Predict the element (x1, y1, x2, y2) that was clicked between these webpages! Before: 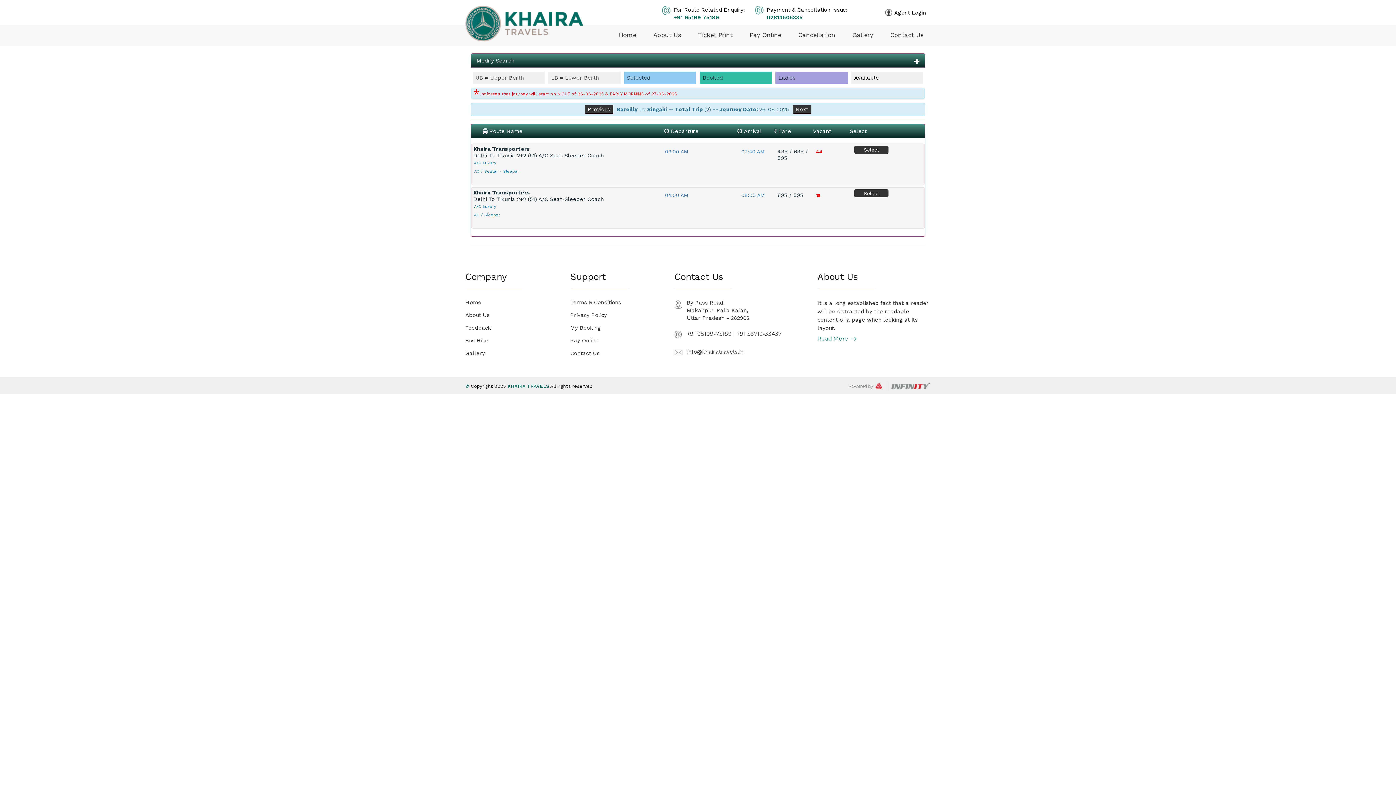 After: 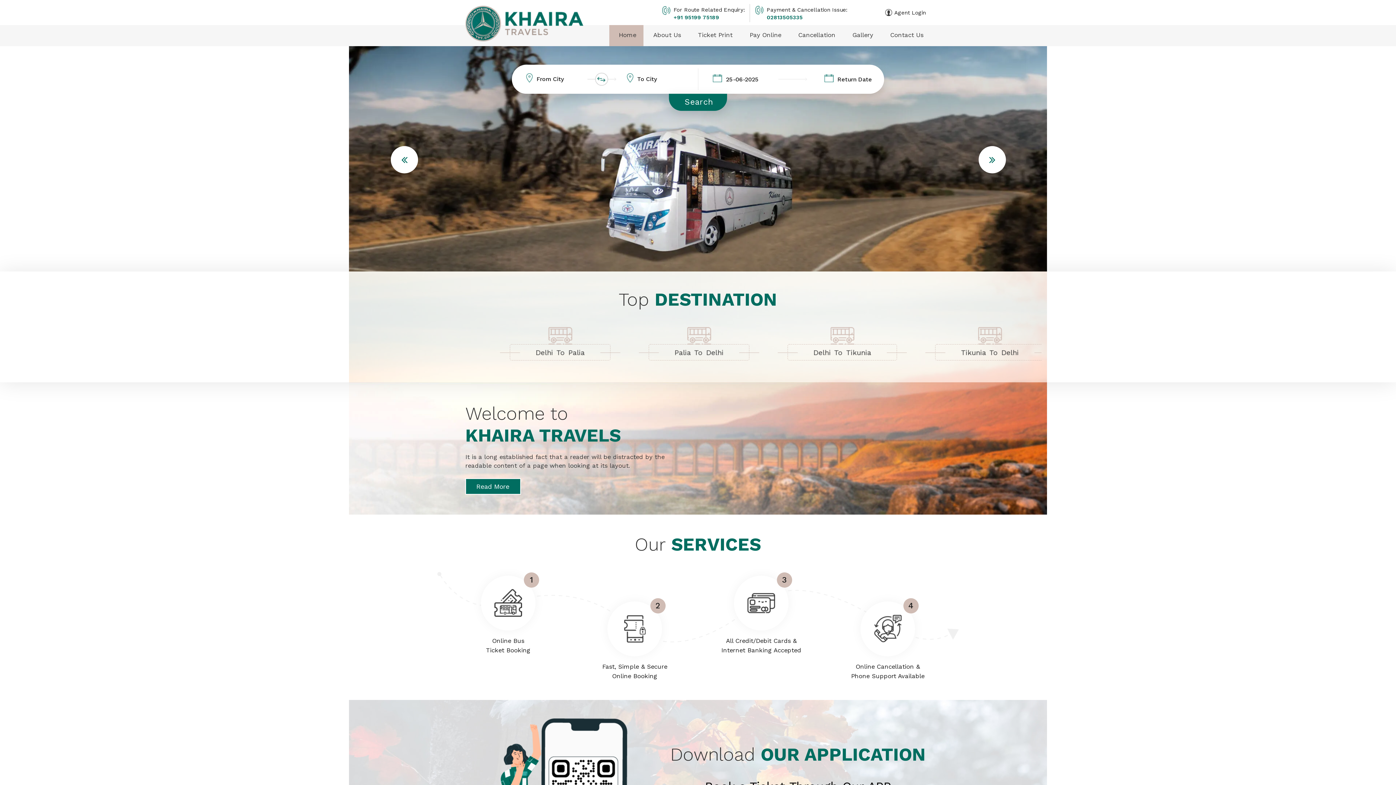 Action: bbox: (609, 25, 643, 46) label:  Home